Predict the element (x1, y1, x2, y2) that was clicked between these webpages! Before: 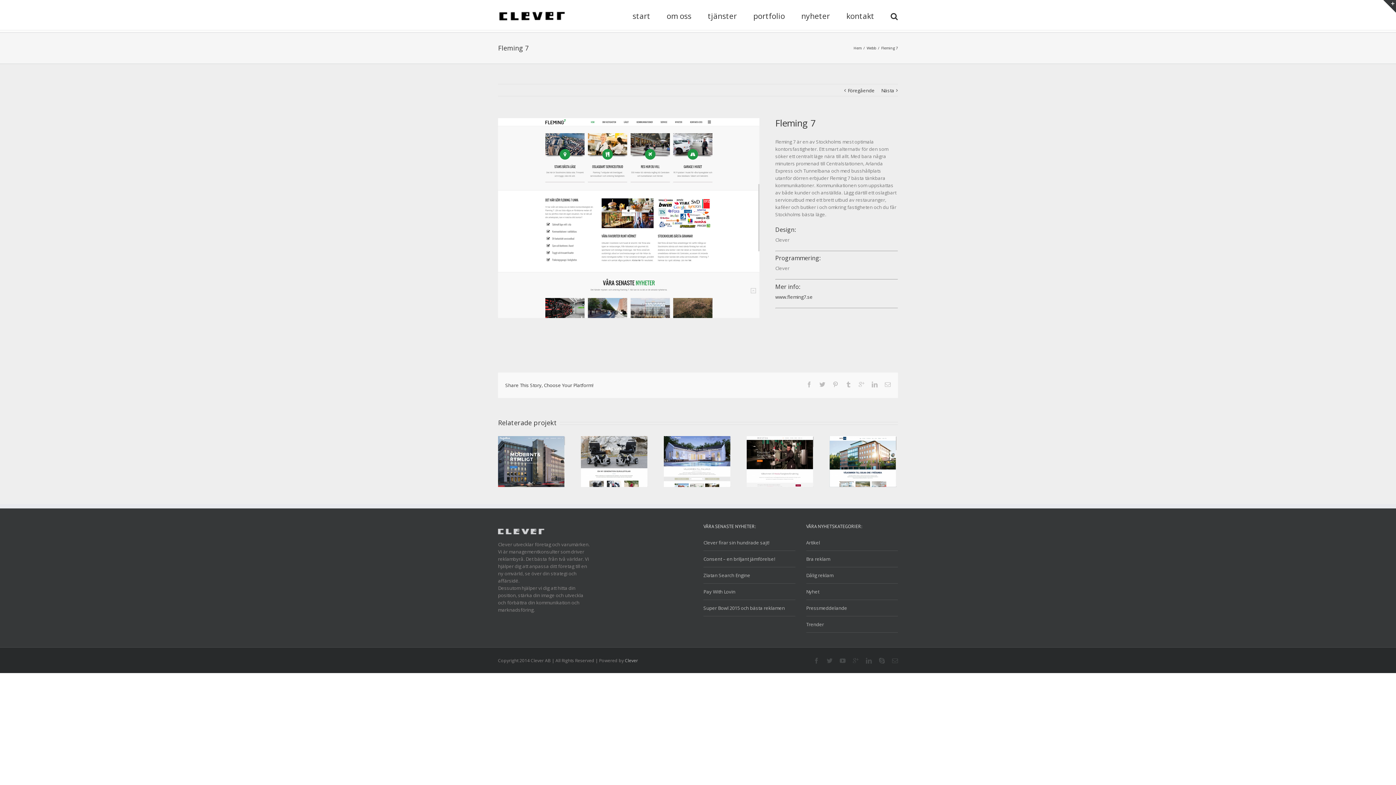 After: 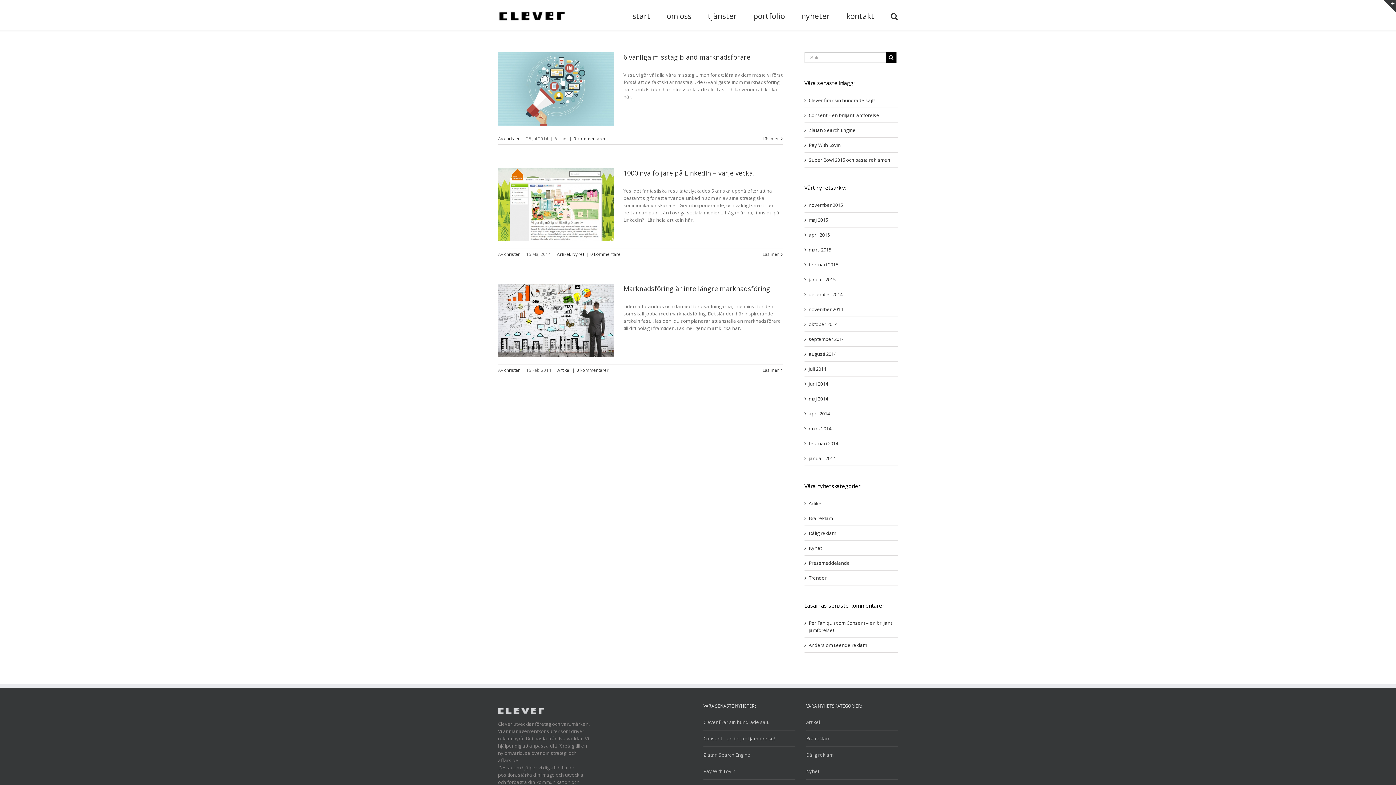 Action: label: Artikel bbox: (806, 539, 898, 551)